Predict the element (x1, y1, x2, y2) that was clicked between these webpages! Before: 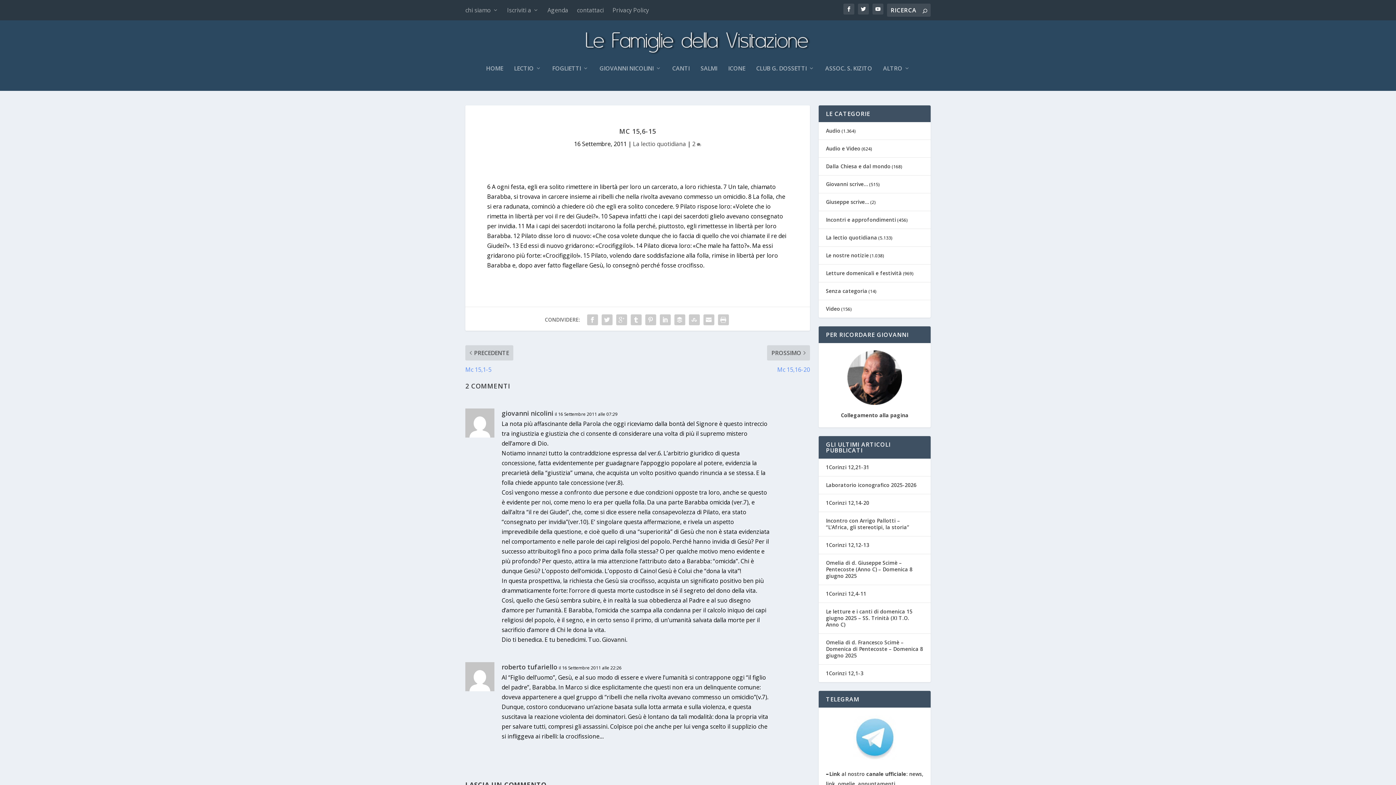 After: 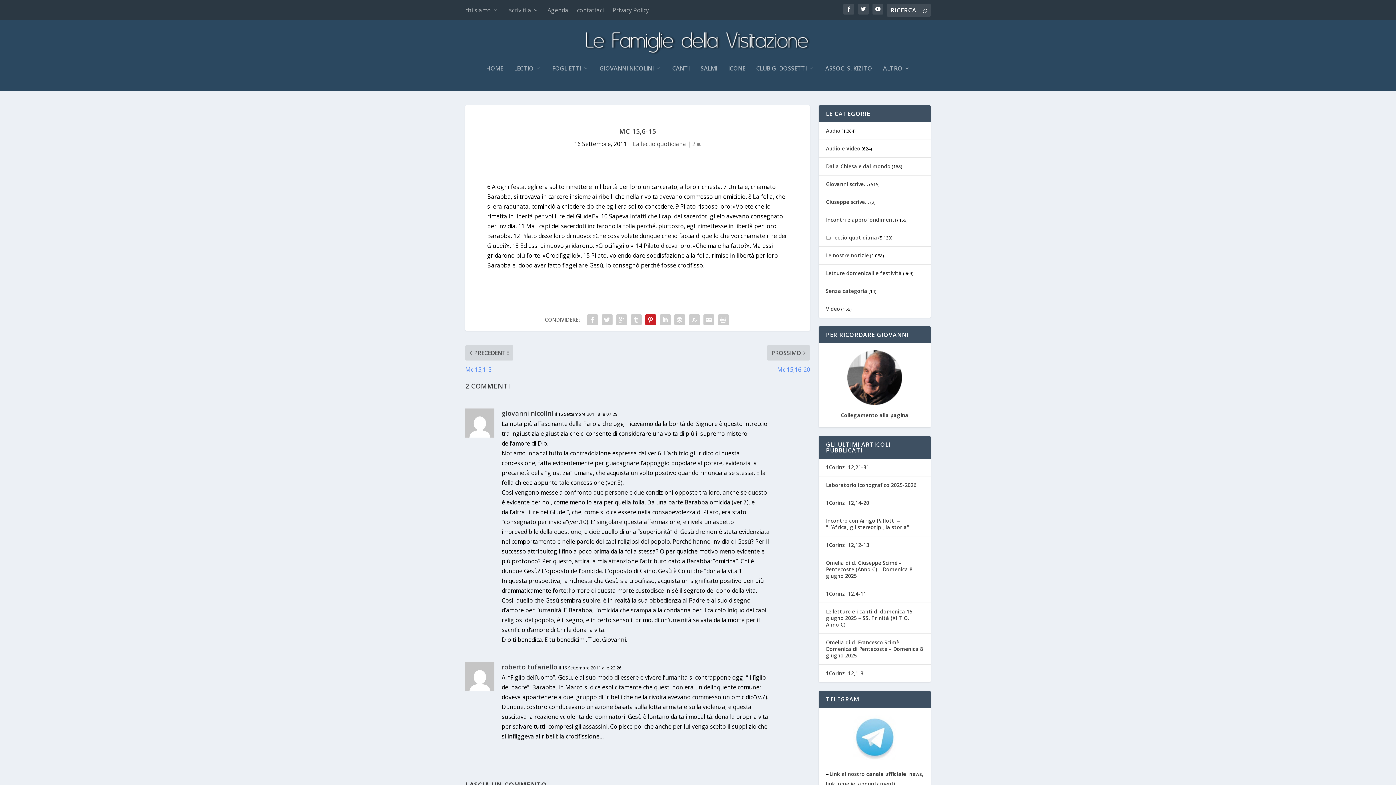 Action: bbox: (643, 312, 658, 327)